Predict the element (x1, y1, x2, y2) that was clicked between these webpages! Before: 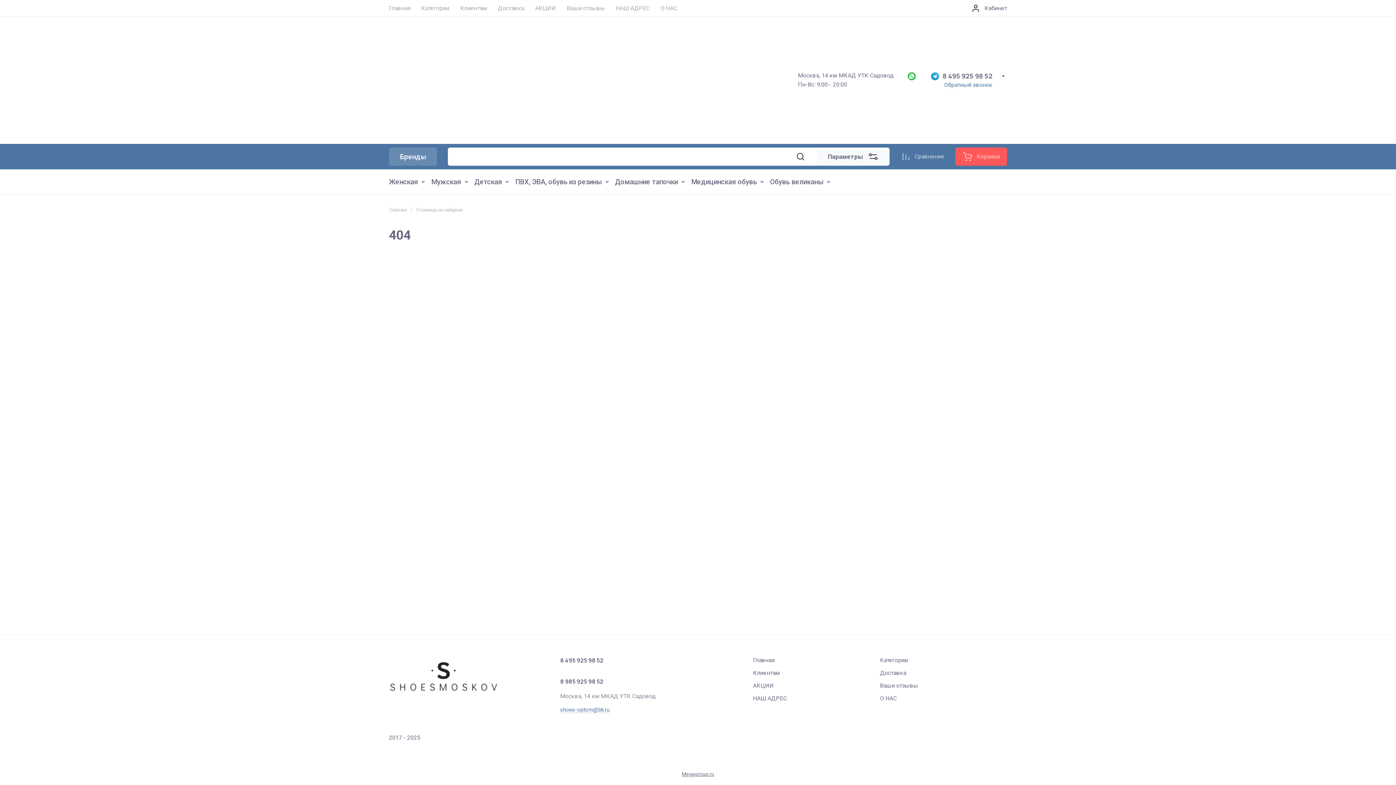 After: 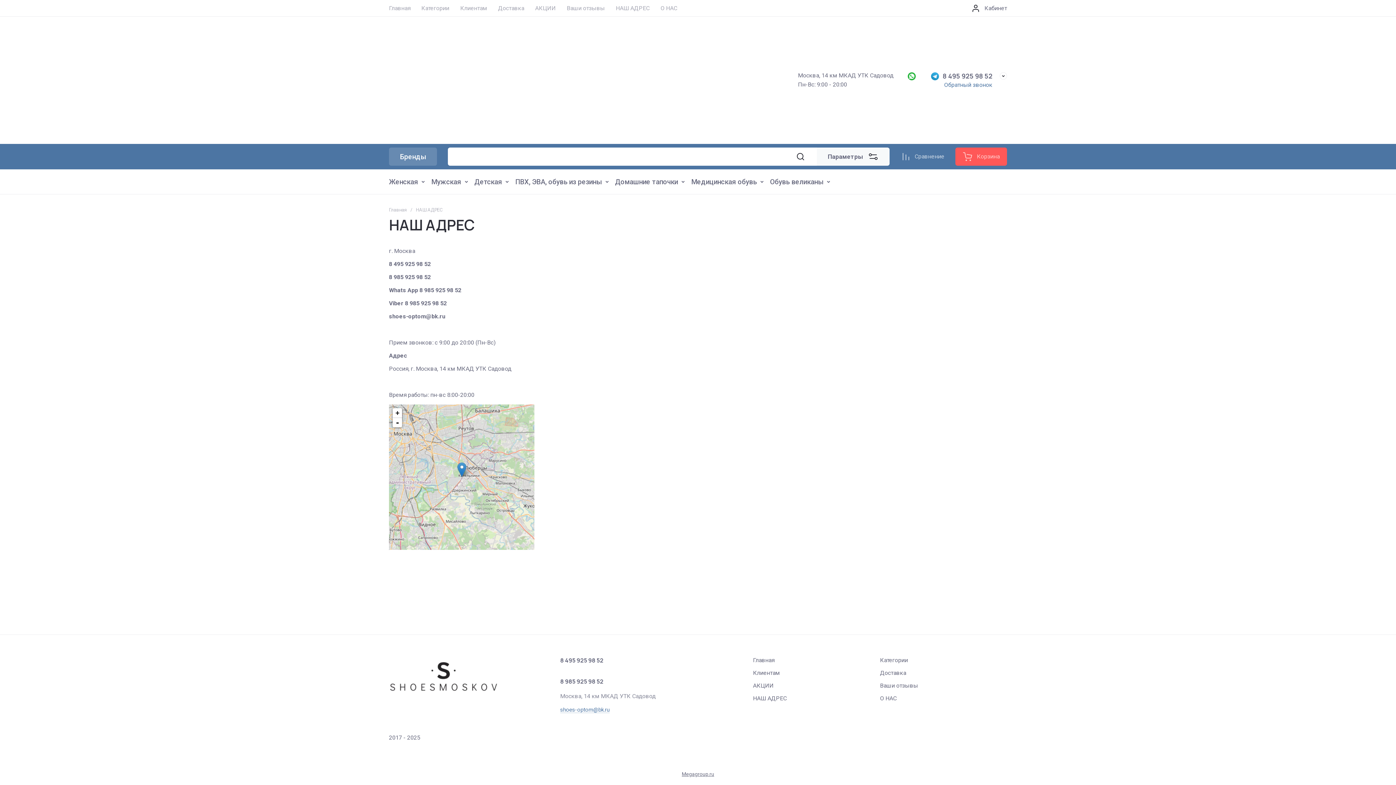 Action: bbox: (753, 695, 787, 702) label: НАШ АДРЕС